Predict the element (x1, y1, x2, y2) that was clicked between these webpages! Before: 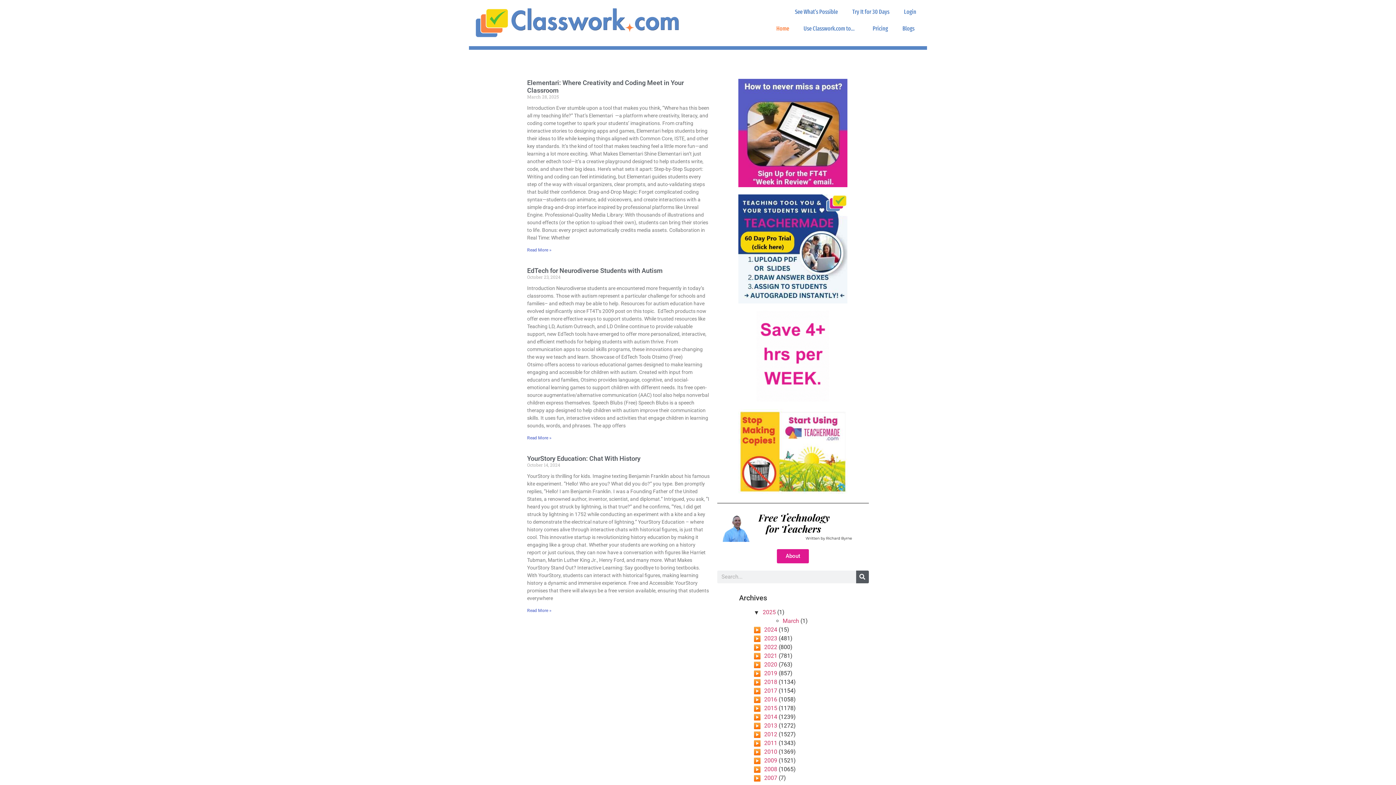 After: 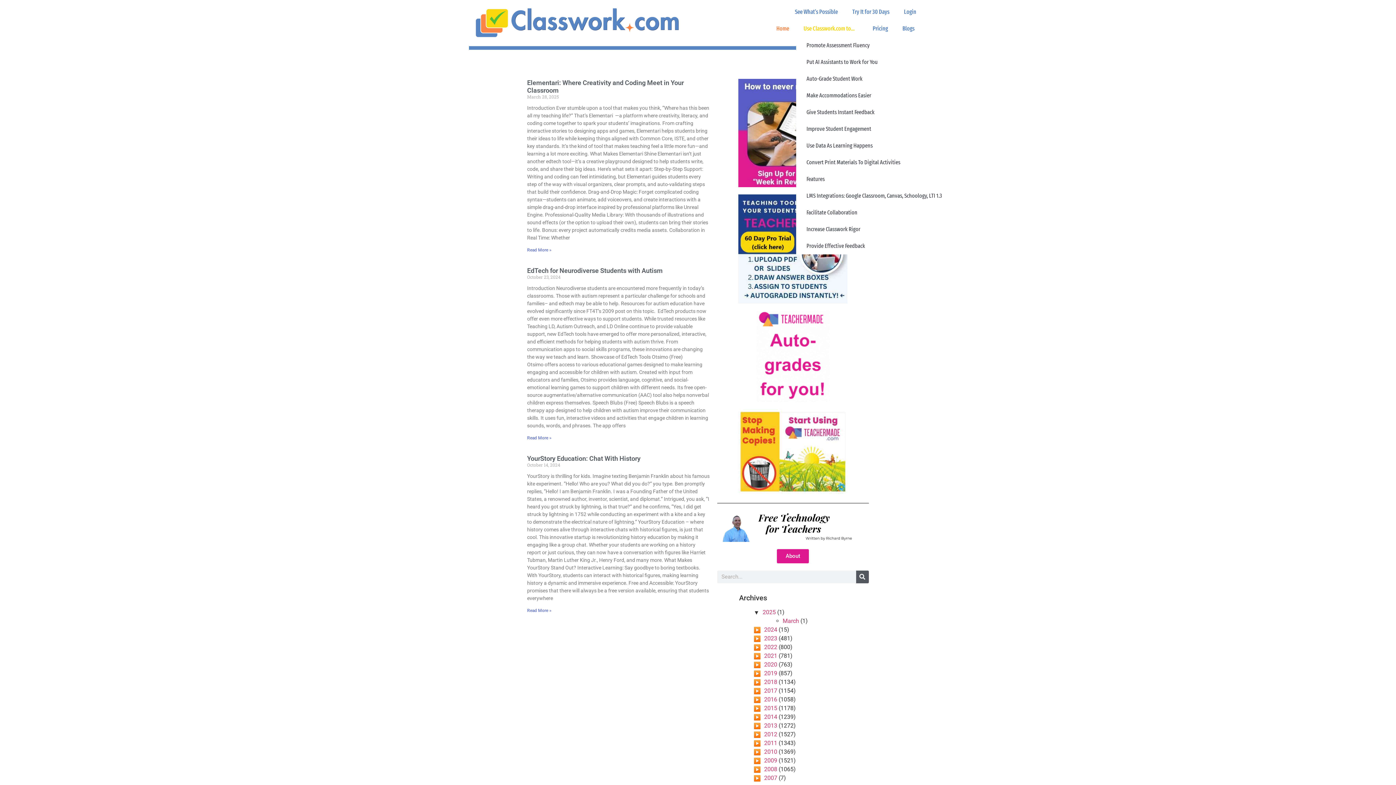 Action: label: Use Classwork.com to… bbox: (796, 20, 865, 37)